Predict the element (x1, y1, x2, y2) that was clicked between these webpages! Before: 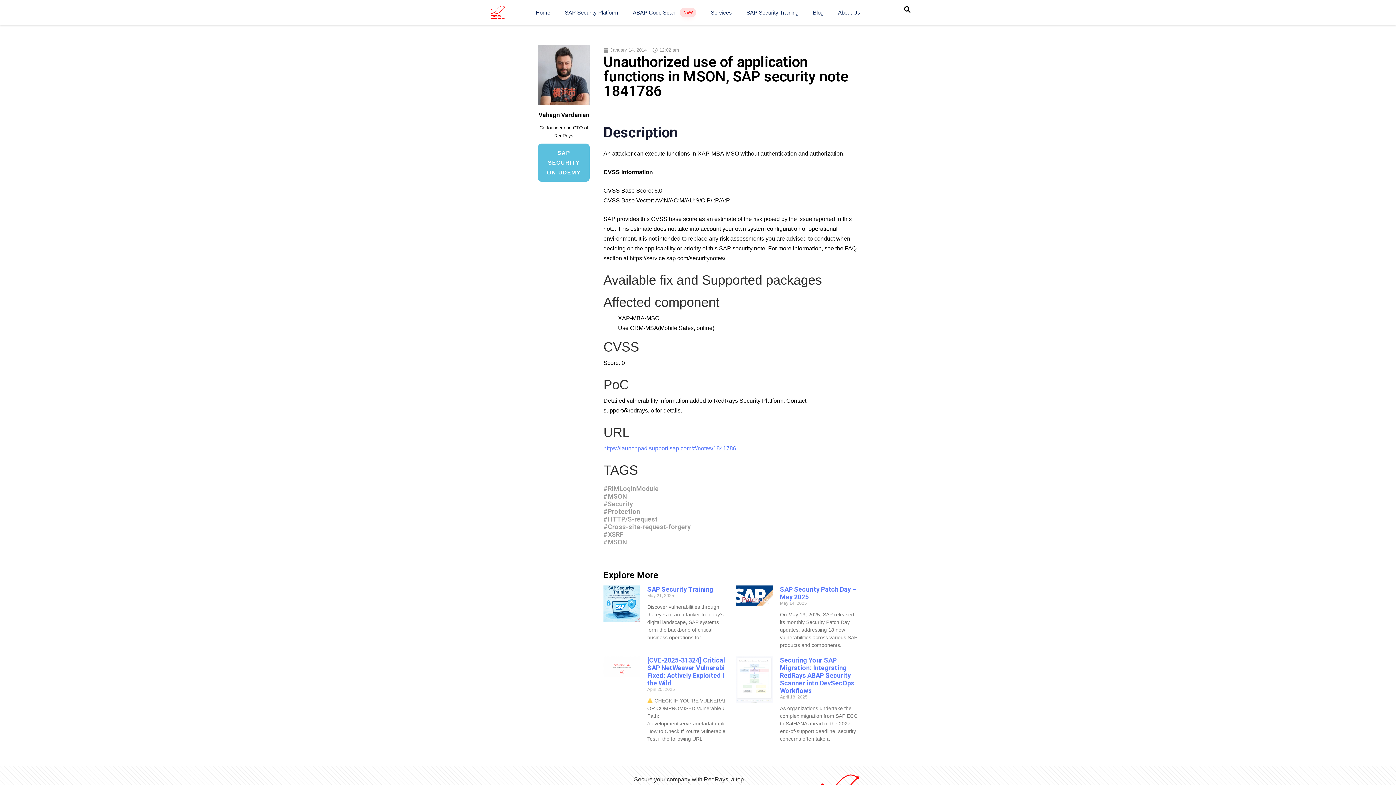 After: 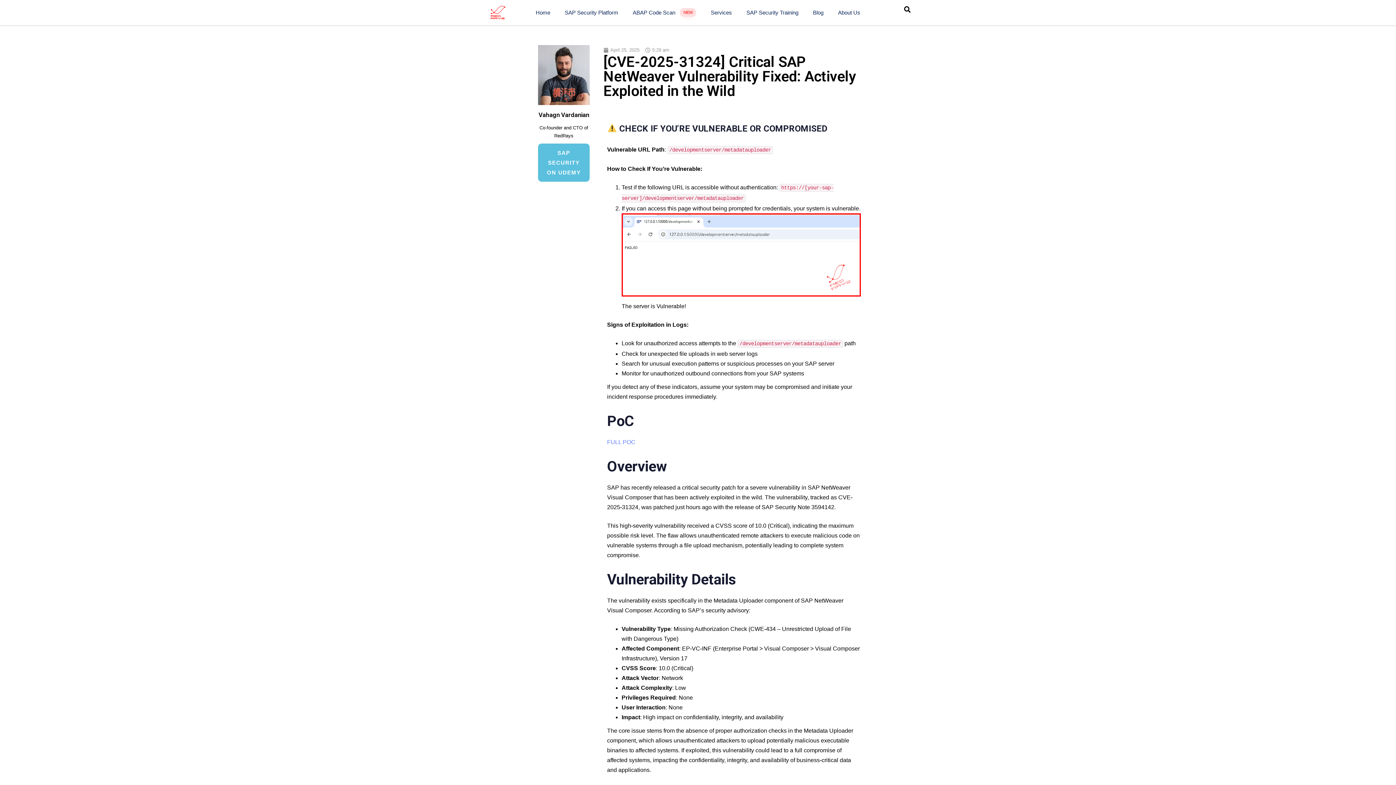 Action: bbox: (603, 656, 640, 746)